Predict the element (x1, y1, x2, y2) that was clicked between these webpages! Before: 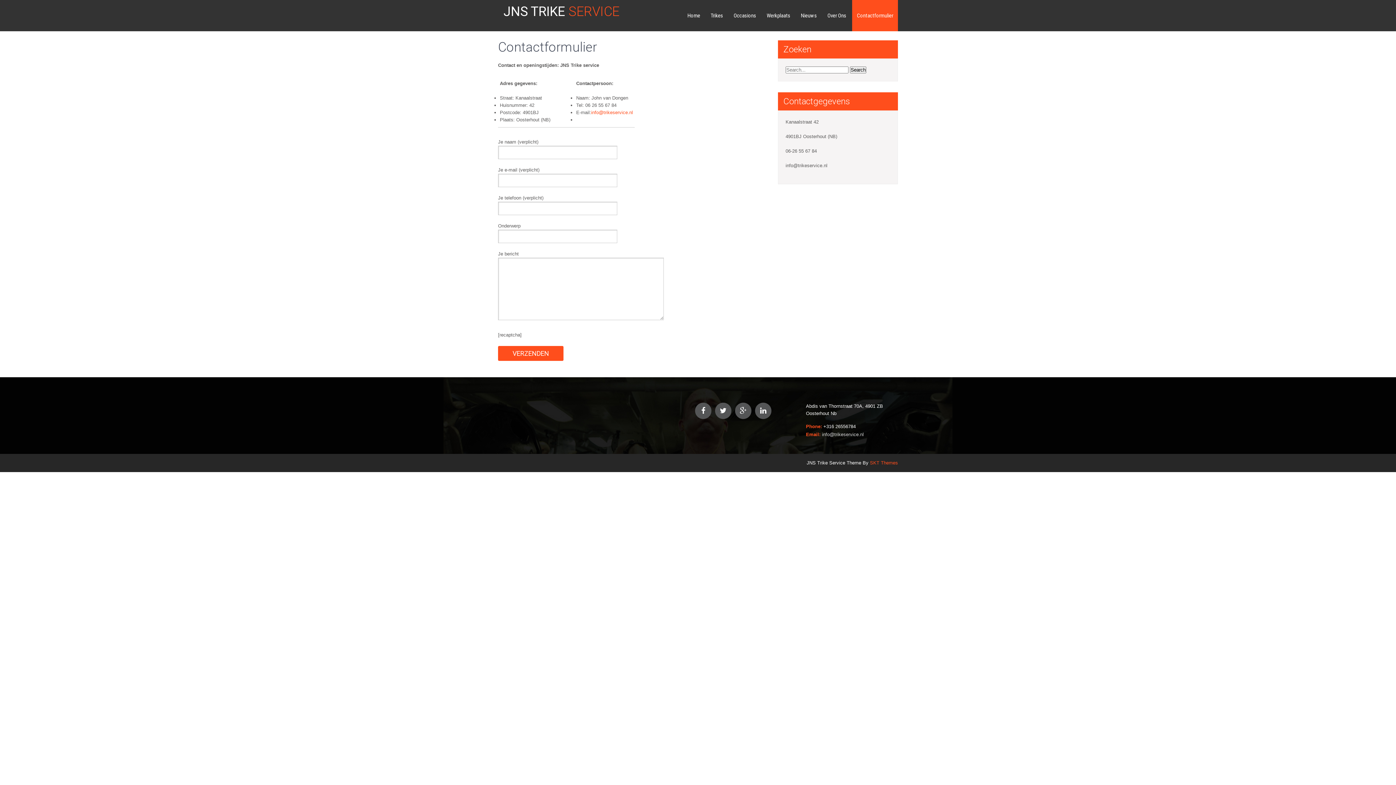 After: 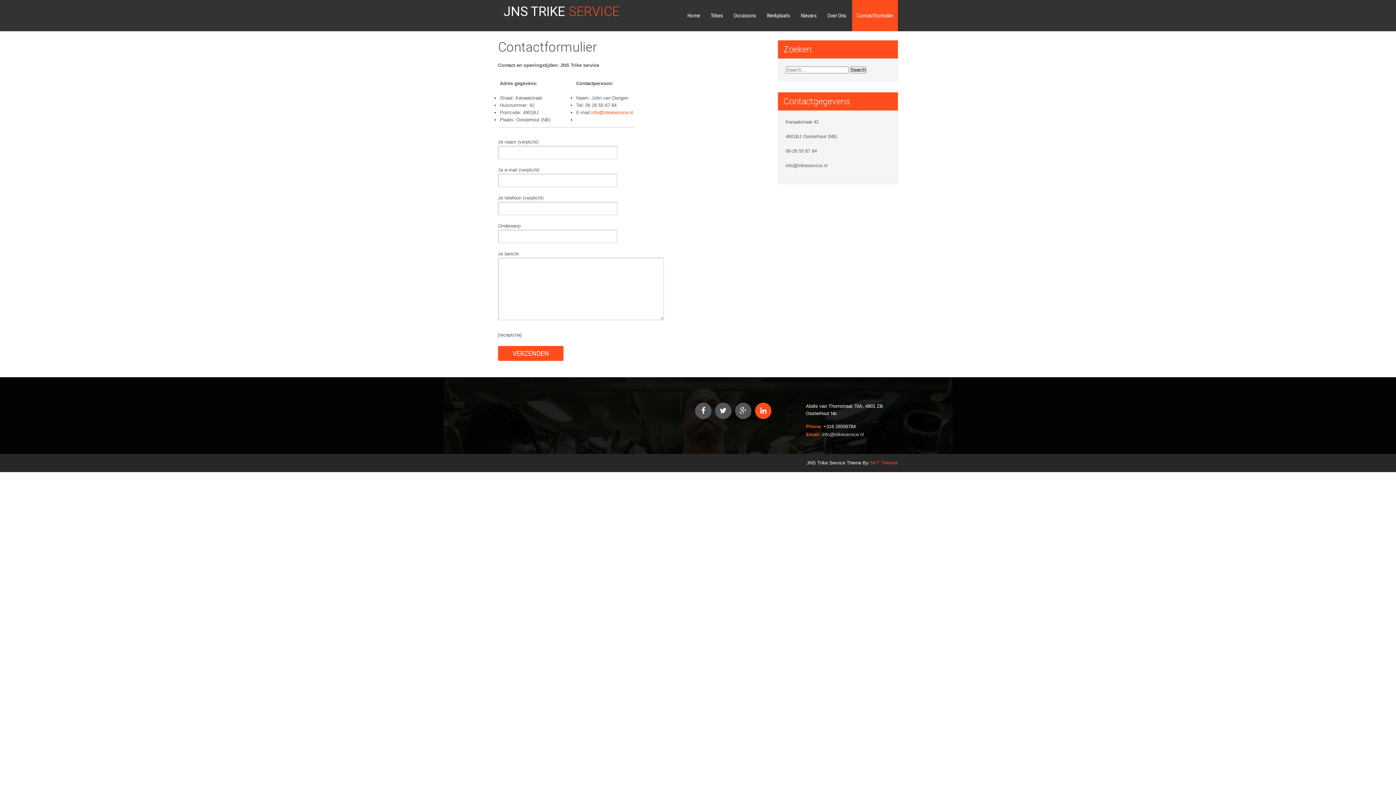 Action: bbox: (755, 402, 771, 419)